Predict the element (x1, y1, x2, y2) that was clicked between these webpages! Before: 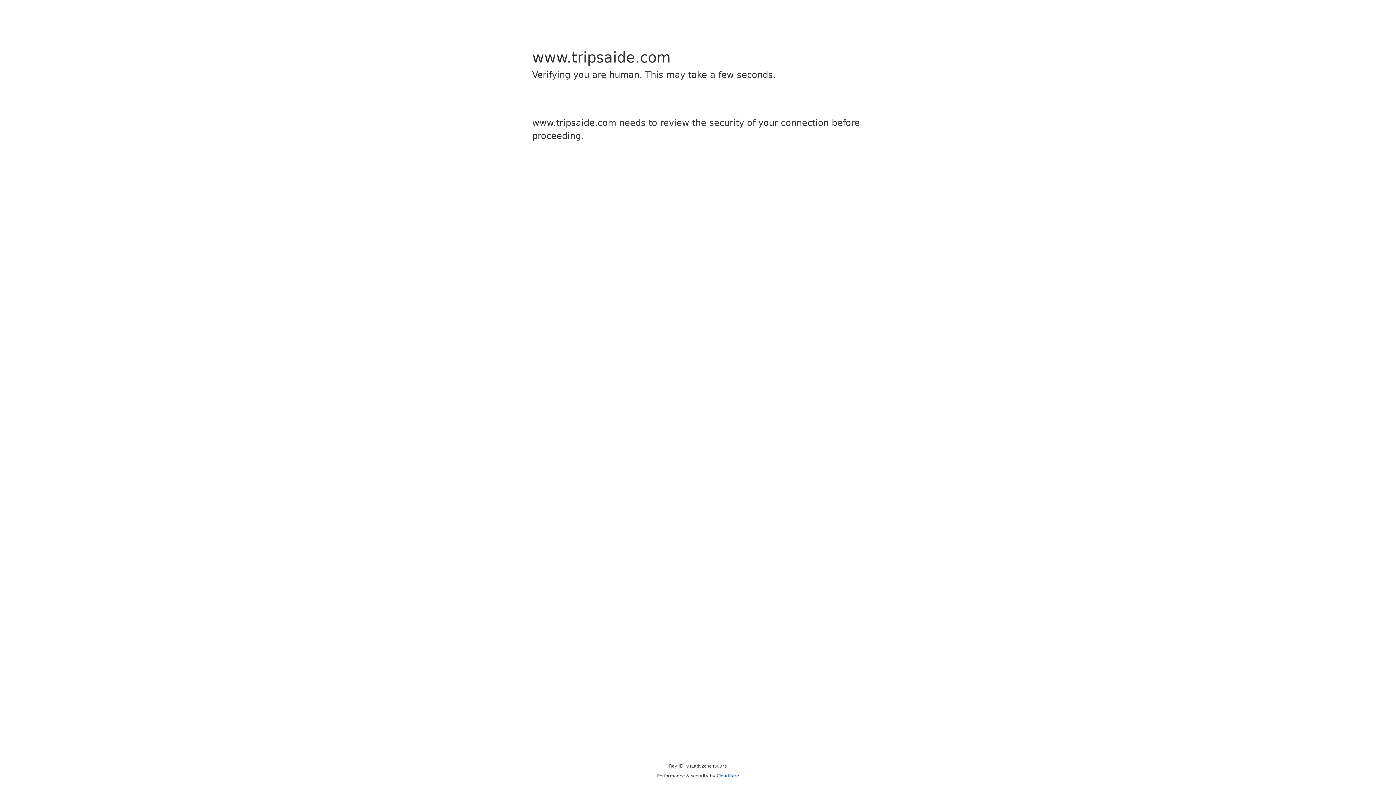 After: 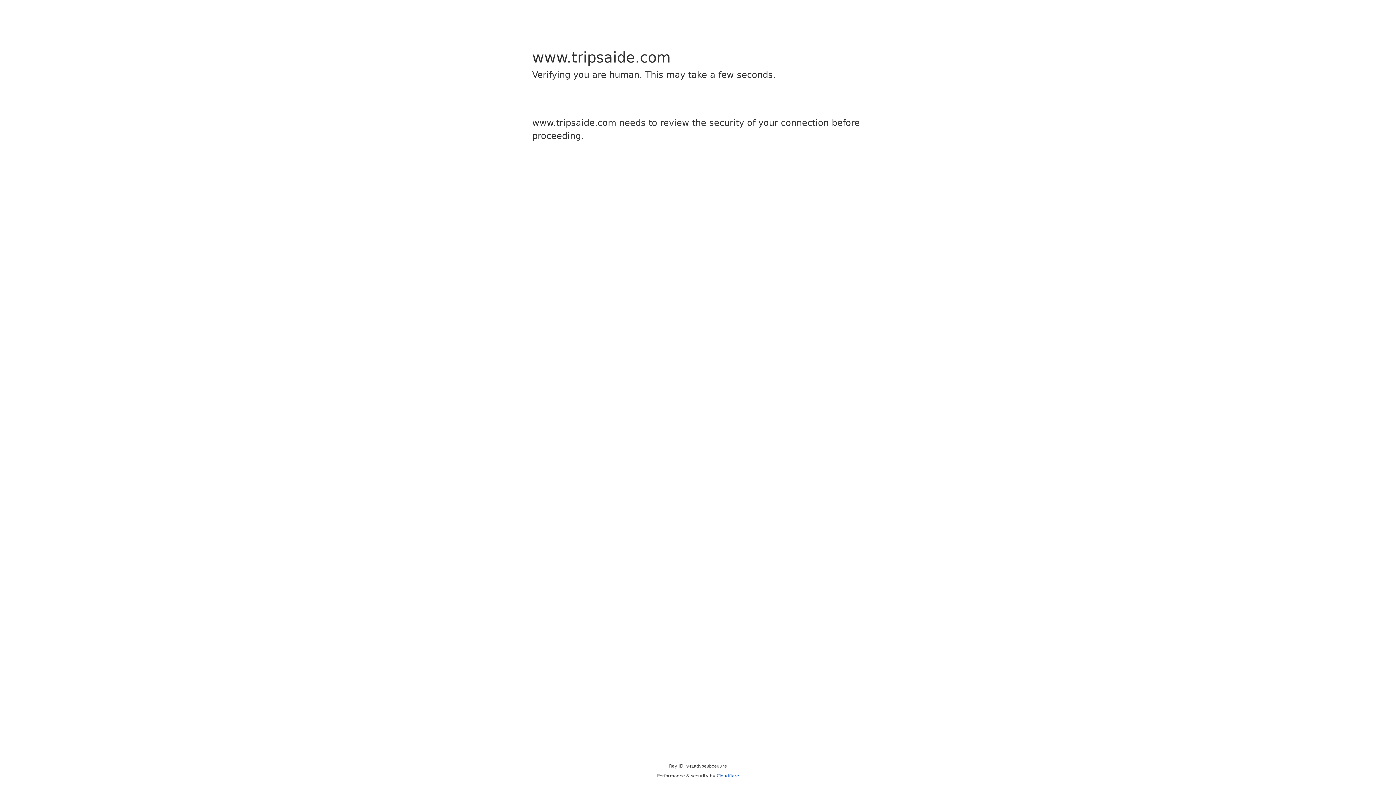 Action: label: Cloudflare bbox: (716, 773, 739, 778)